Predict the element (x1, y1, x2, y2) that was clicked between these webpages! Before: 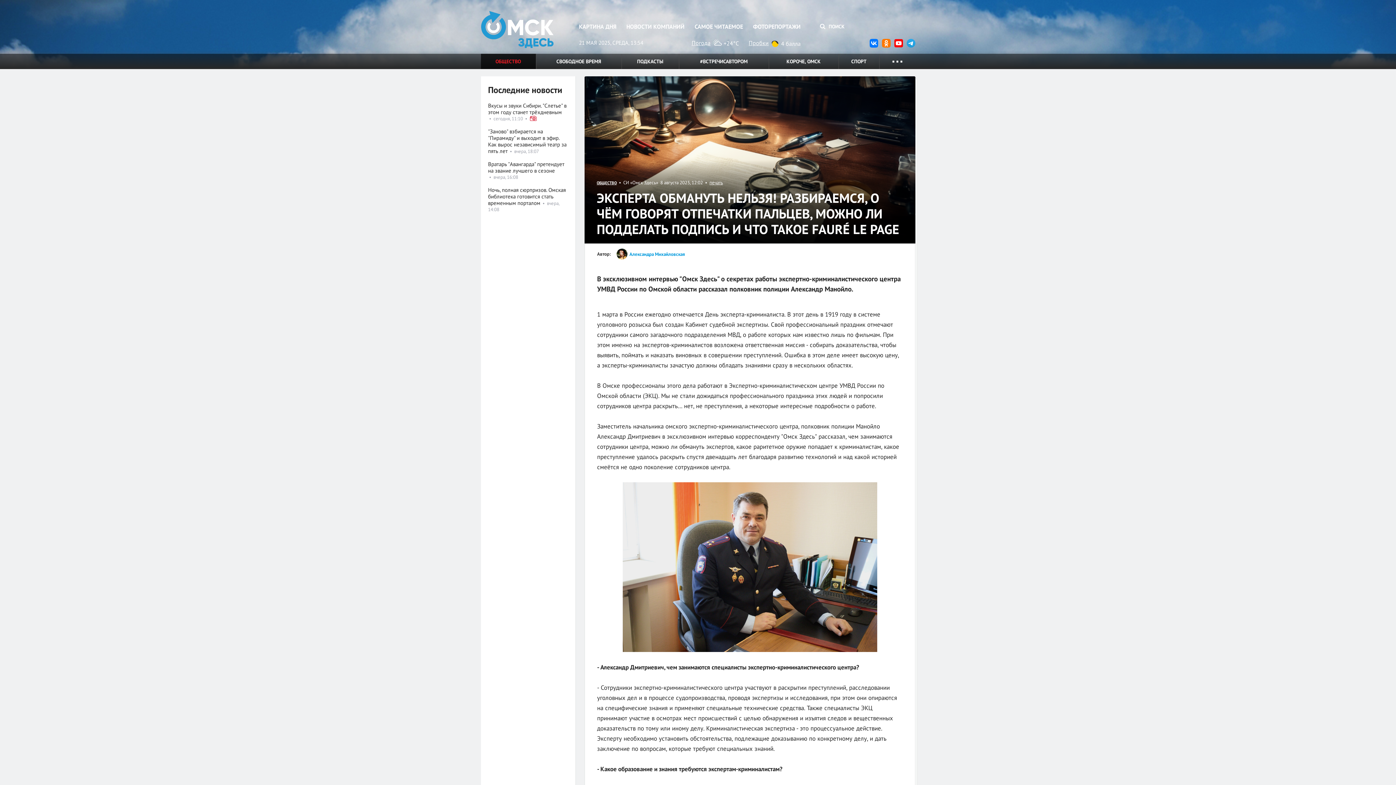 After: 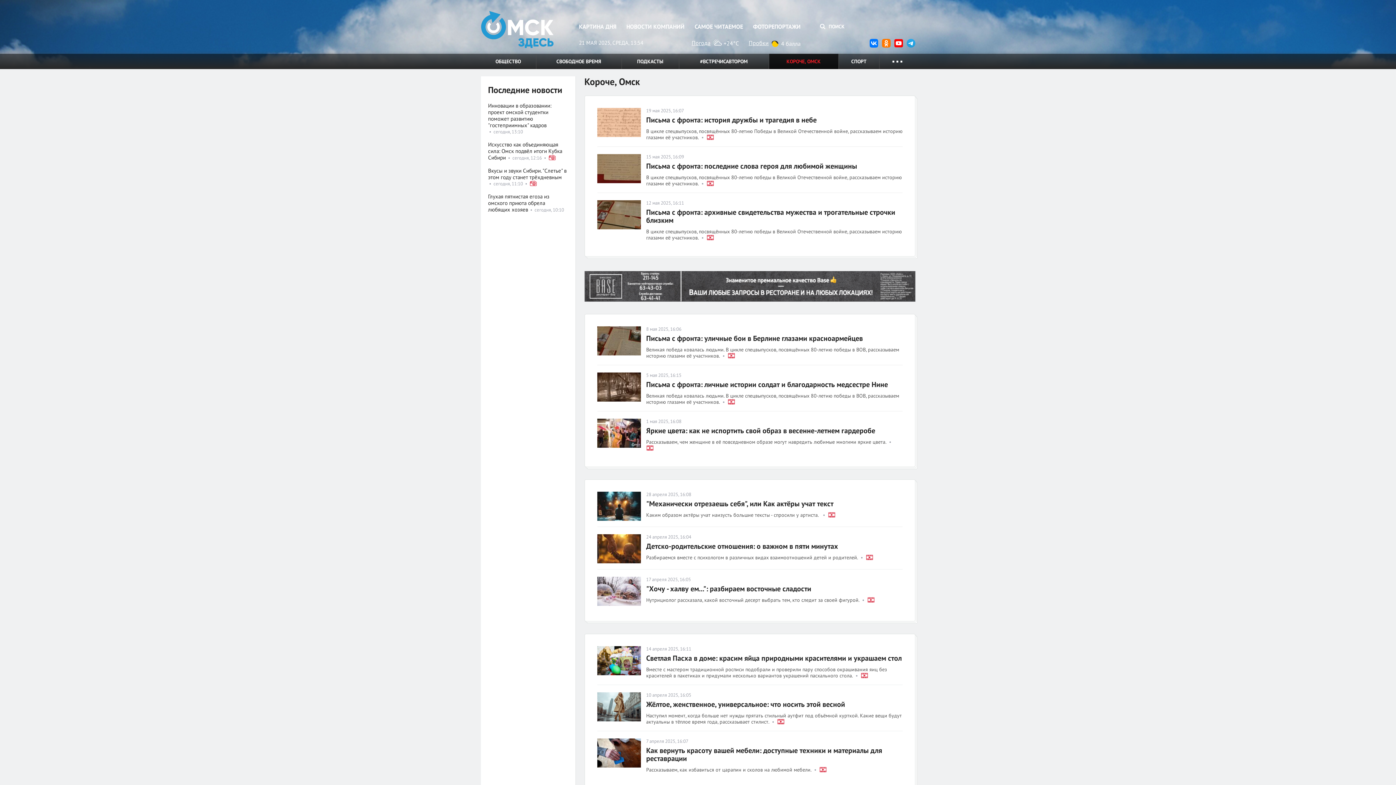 Action: label: КОРОЧЕ, ОМСК bbox: (769, 53, 838, 69)